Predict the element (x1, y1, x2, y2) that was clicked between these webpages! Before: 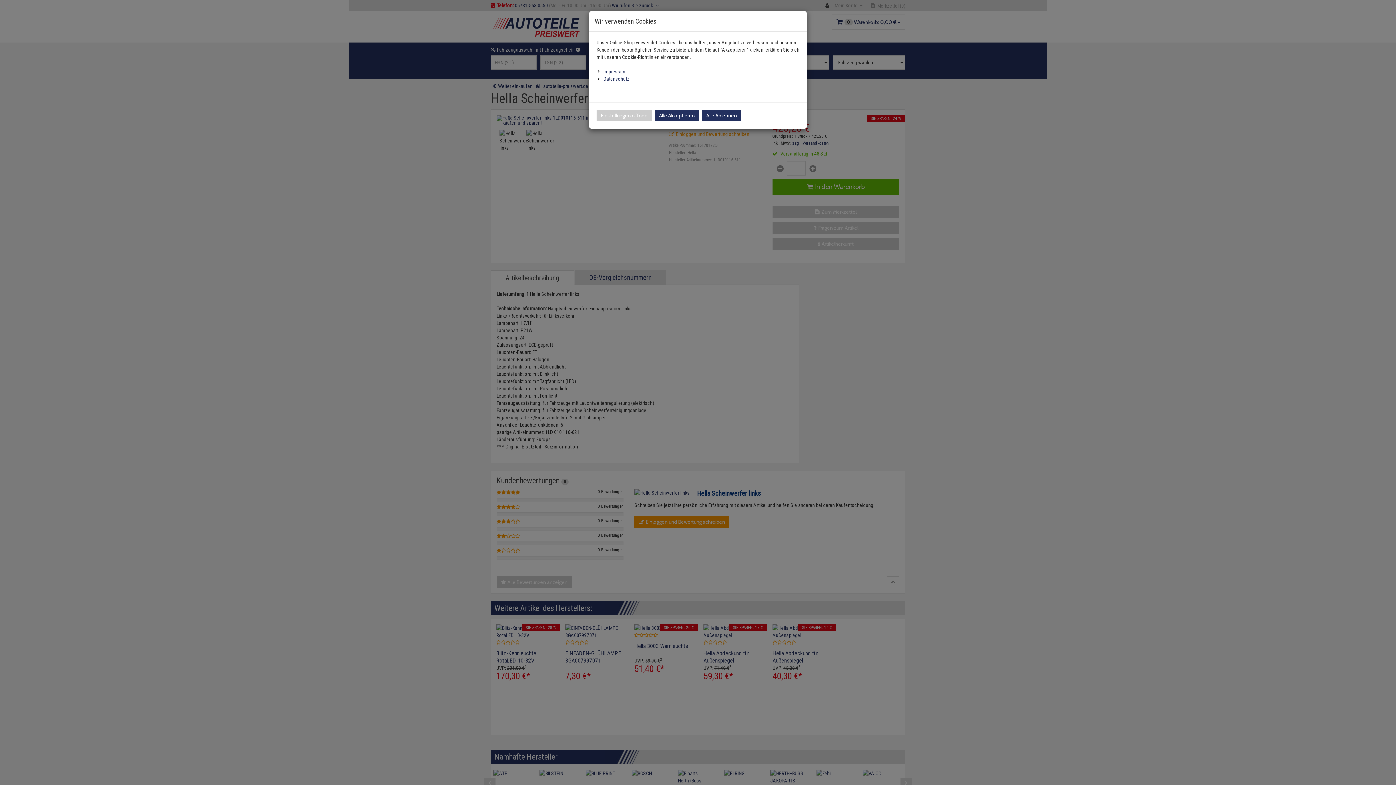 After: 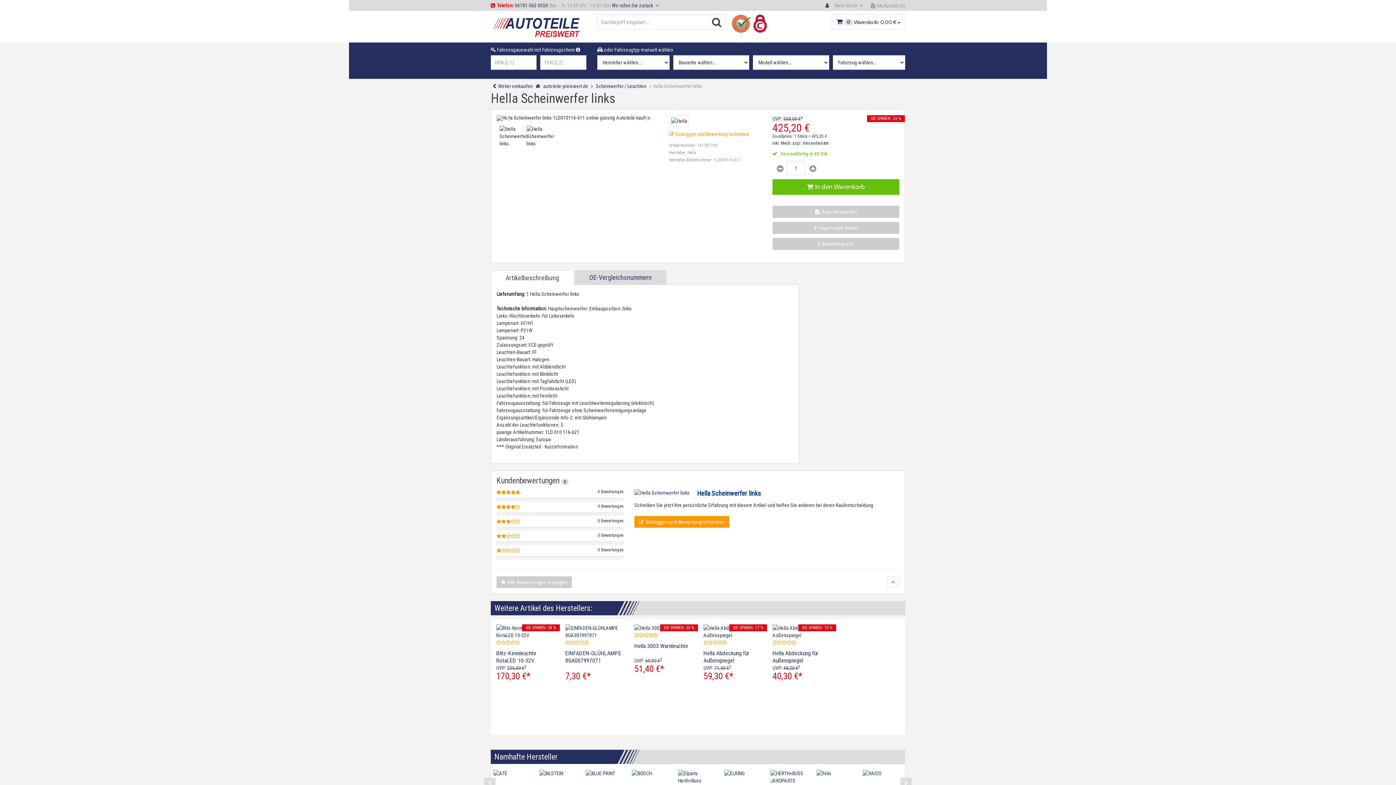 Action: label: Alle Ablehnen bbox: (702, 109, 741, 121)